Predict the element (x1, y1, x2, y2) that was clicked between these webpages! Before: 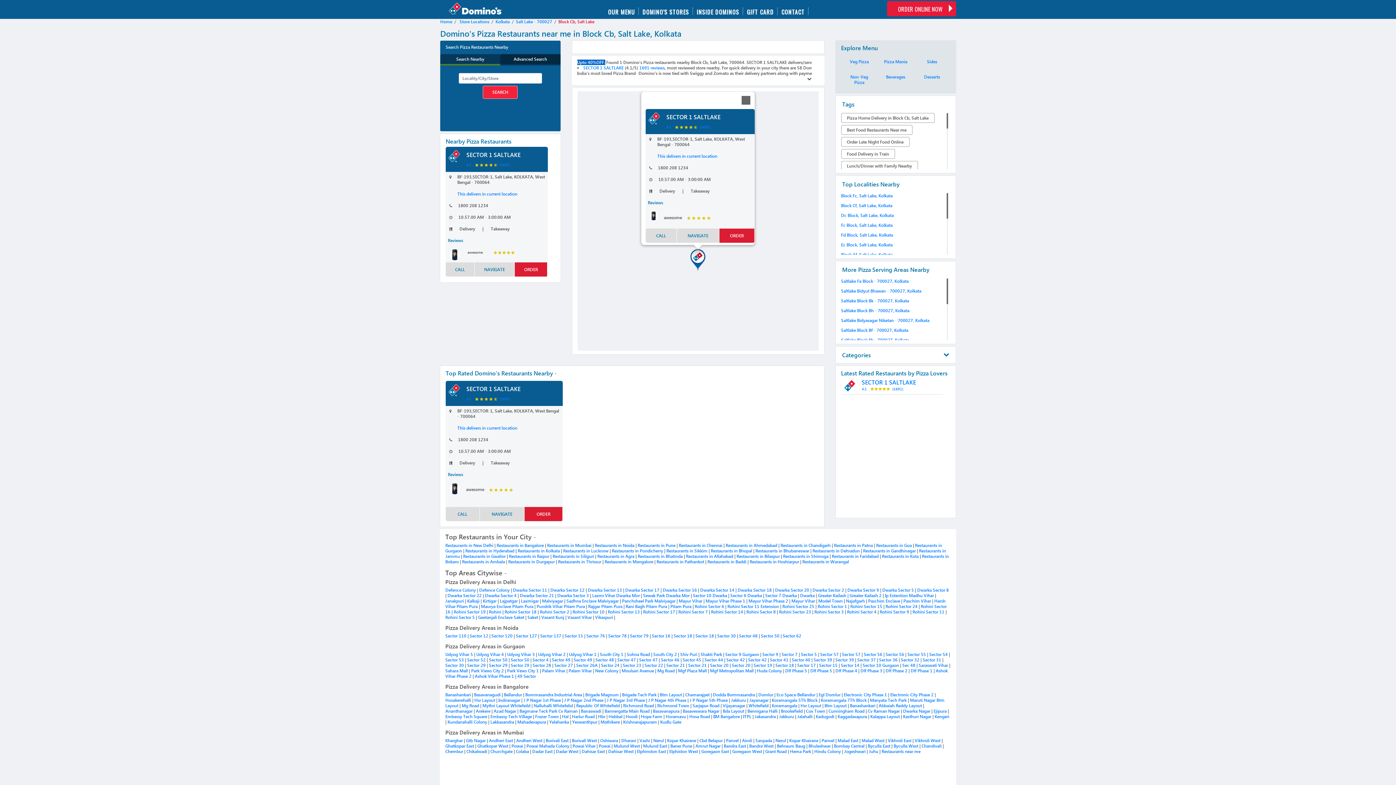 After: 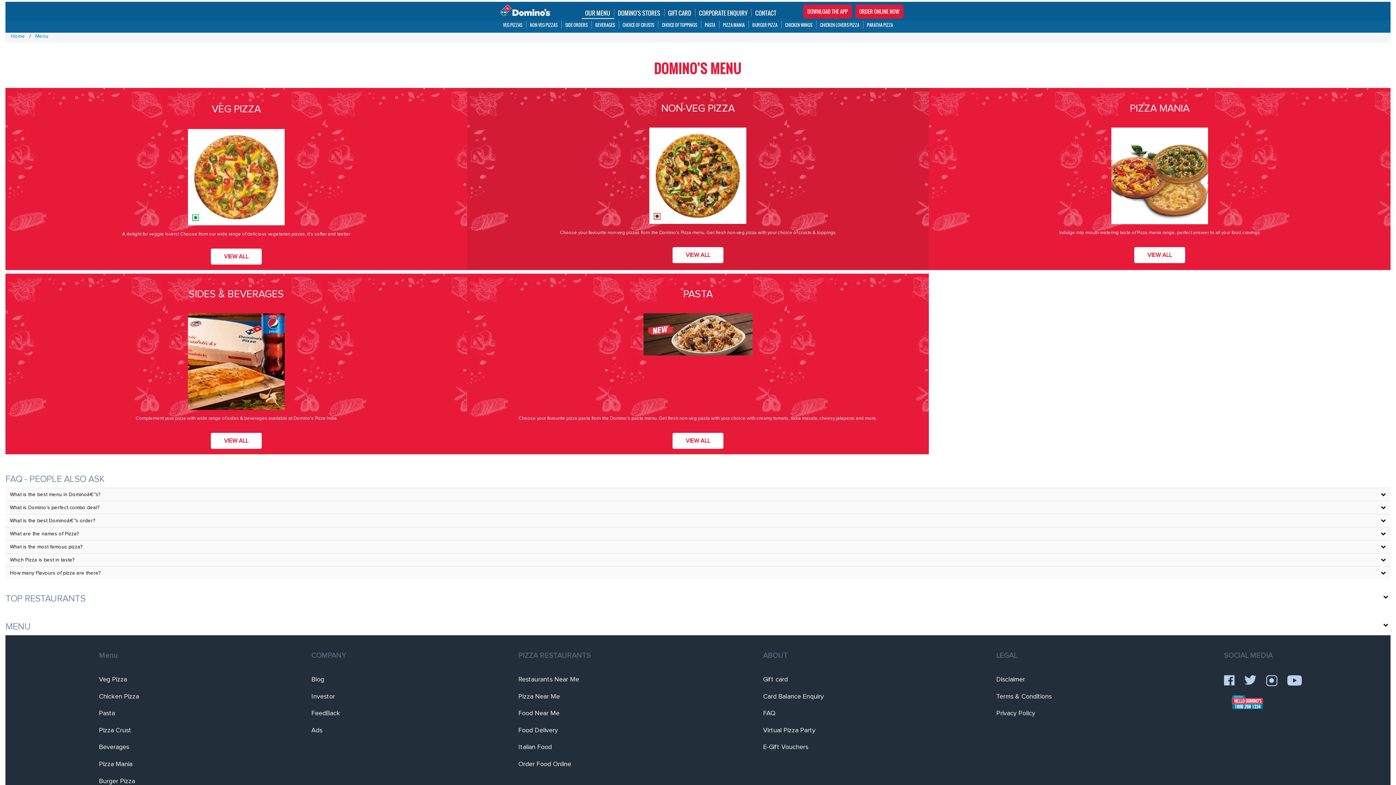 Action: label: OUR MENU bbox: (604, 7, 639, 14)